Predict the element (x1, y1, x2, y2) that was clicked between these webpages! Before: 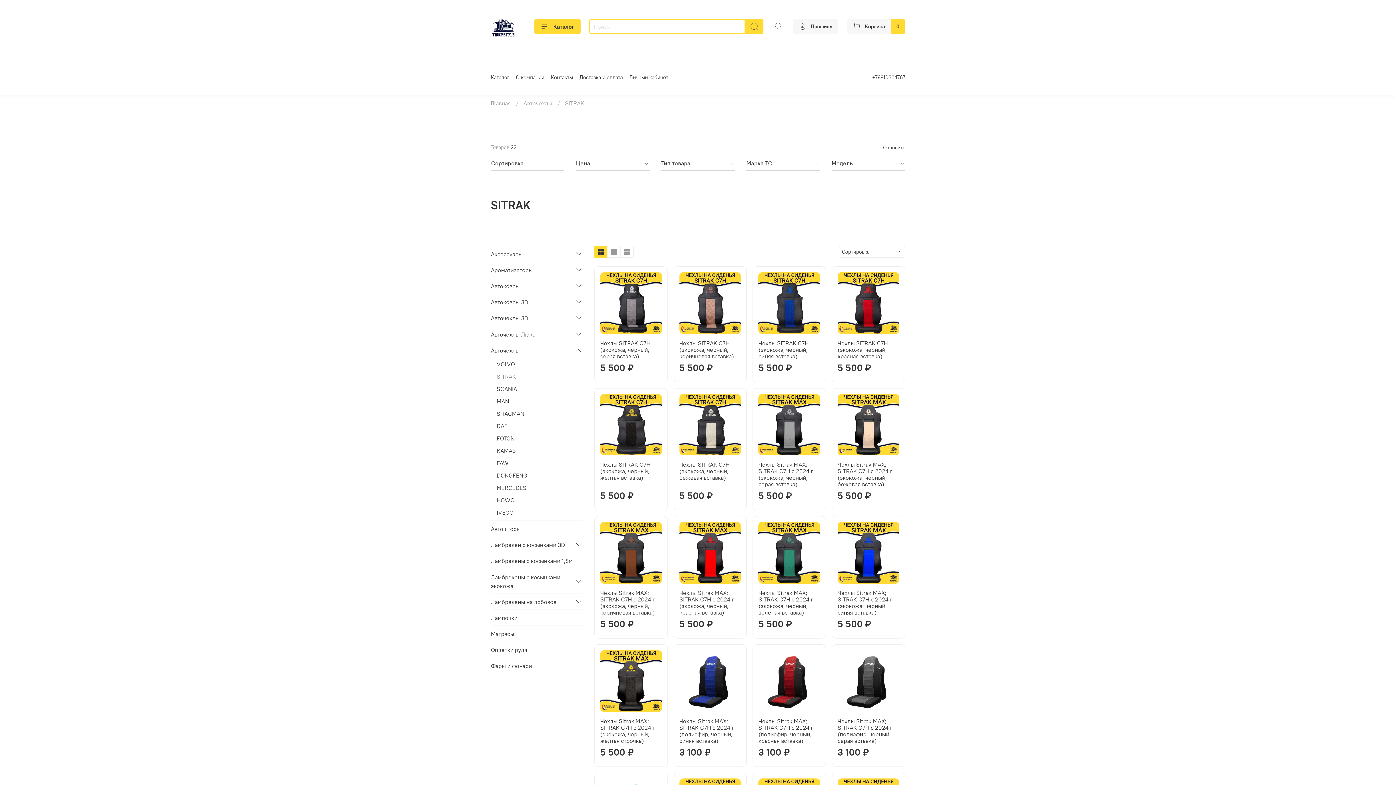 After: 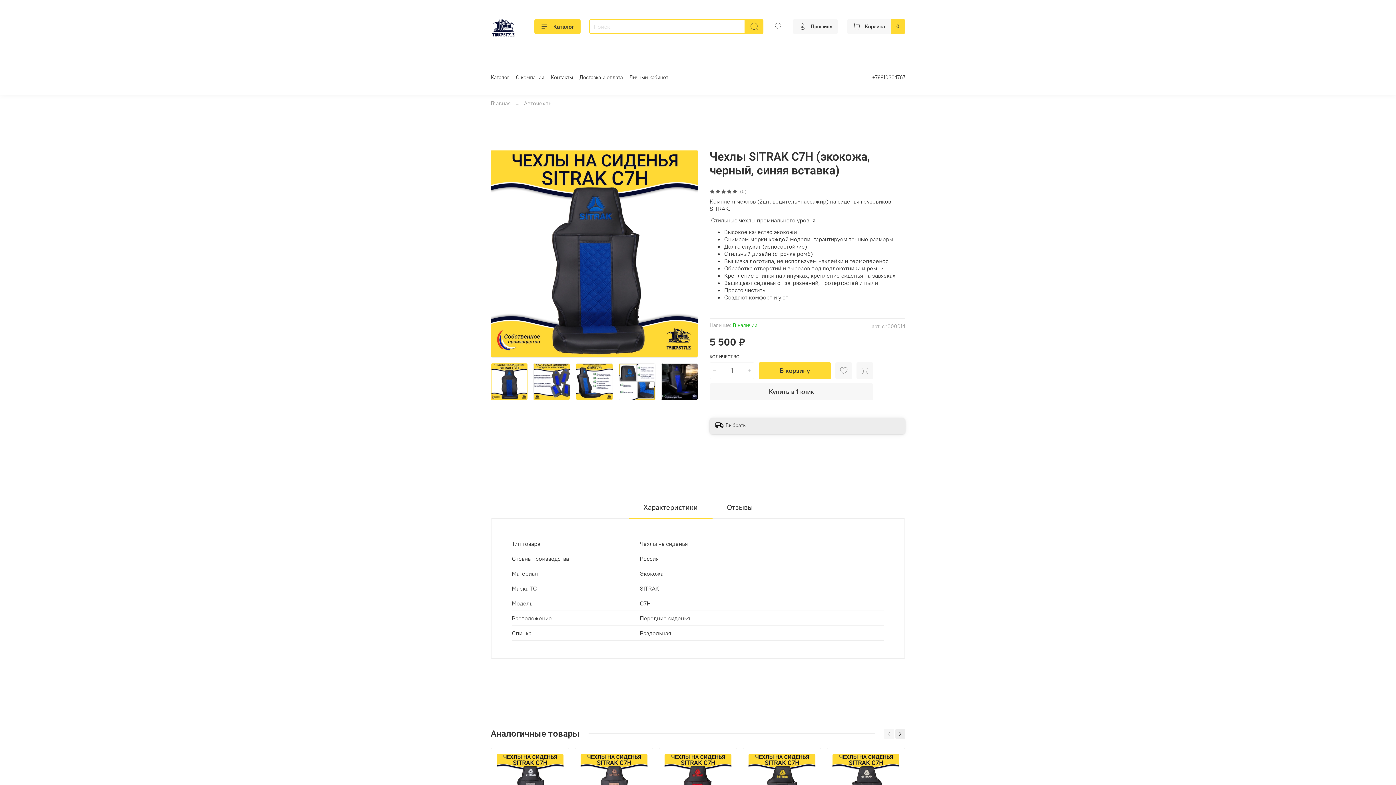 Action: bbox: (758, 339, 808, 359) label: Чехлы SITRAK C7H (экокожа, черный, синяя вставка)